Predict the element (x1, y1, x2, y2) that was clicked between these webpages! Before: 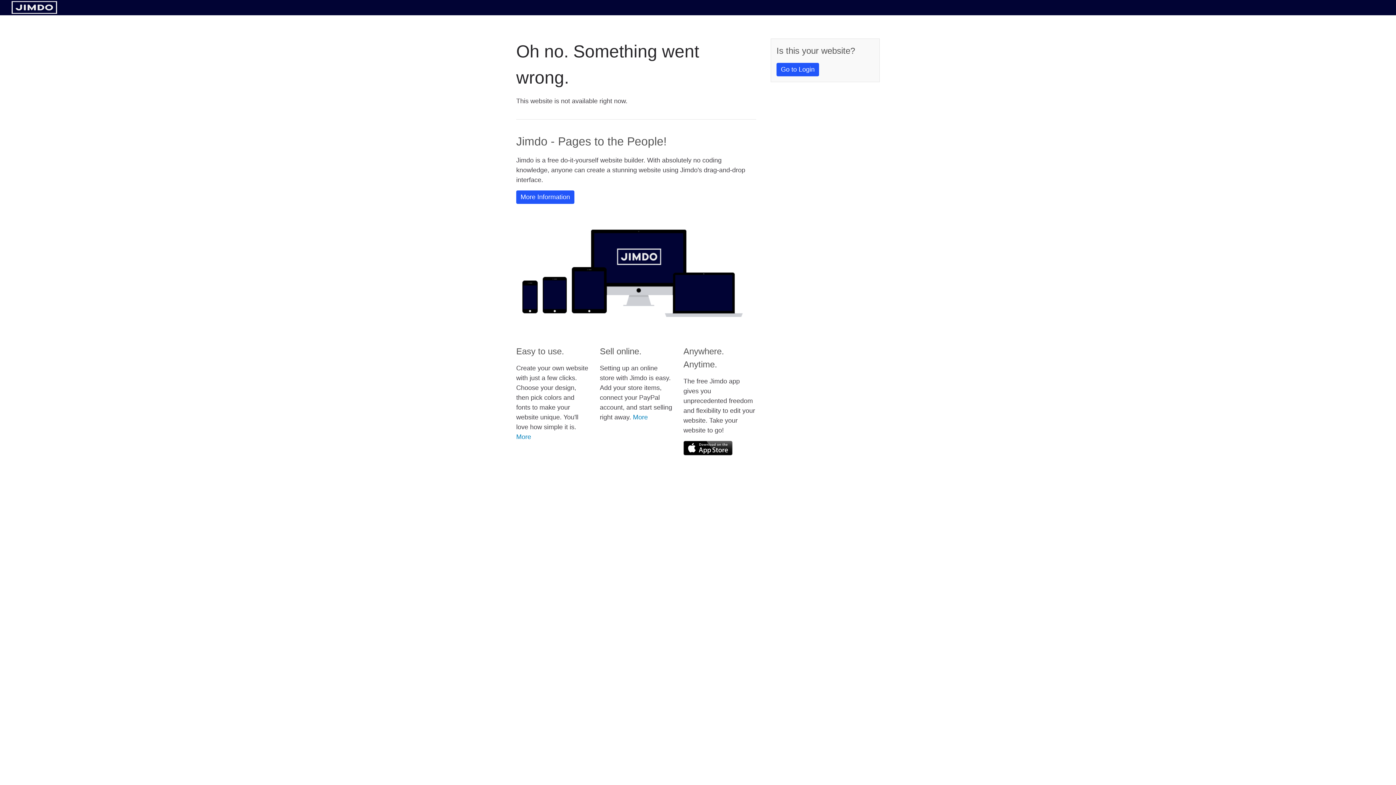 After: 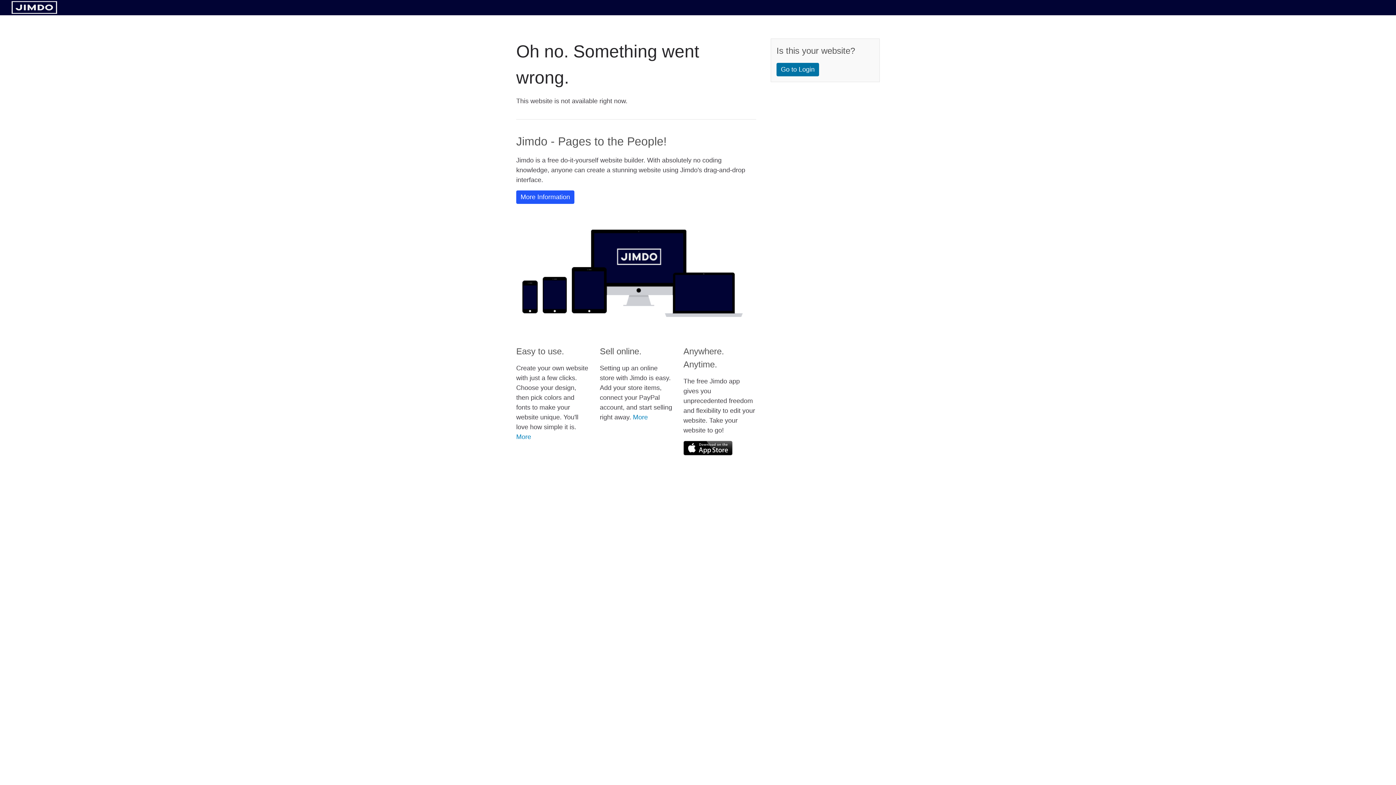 Action: bbox: (776, 62, 819, 76) label: Go to Login